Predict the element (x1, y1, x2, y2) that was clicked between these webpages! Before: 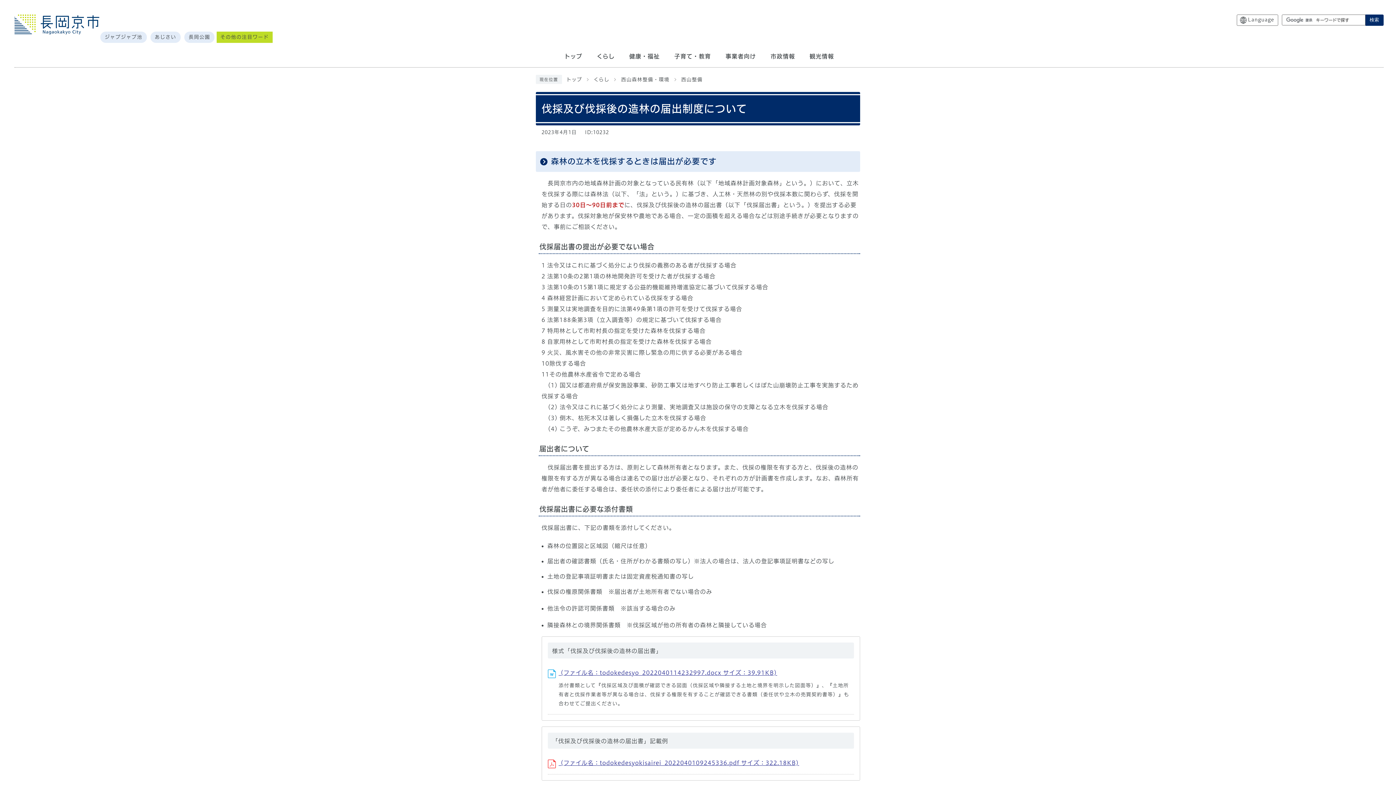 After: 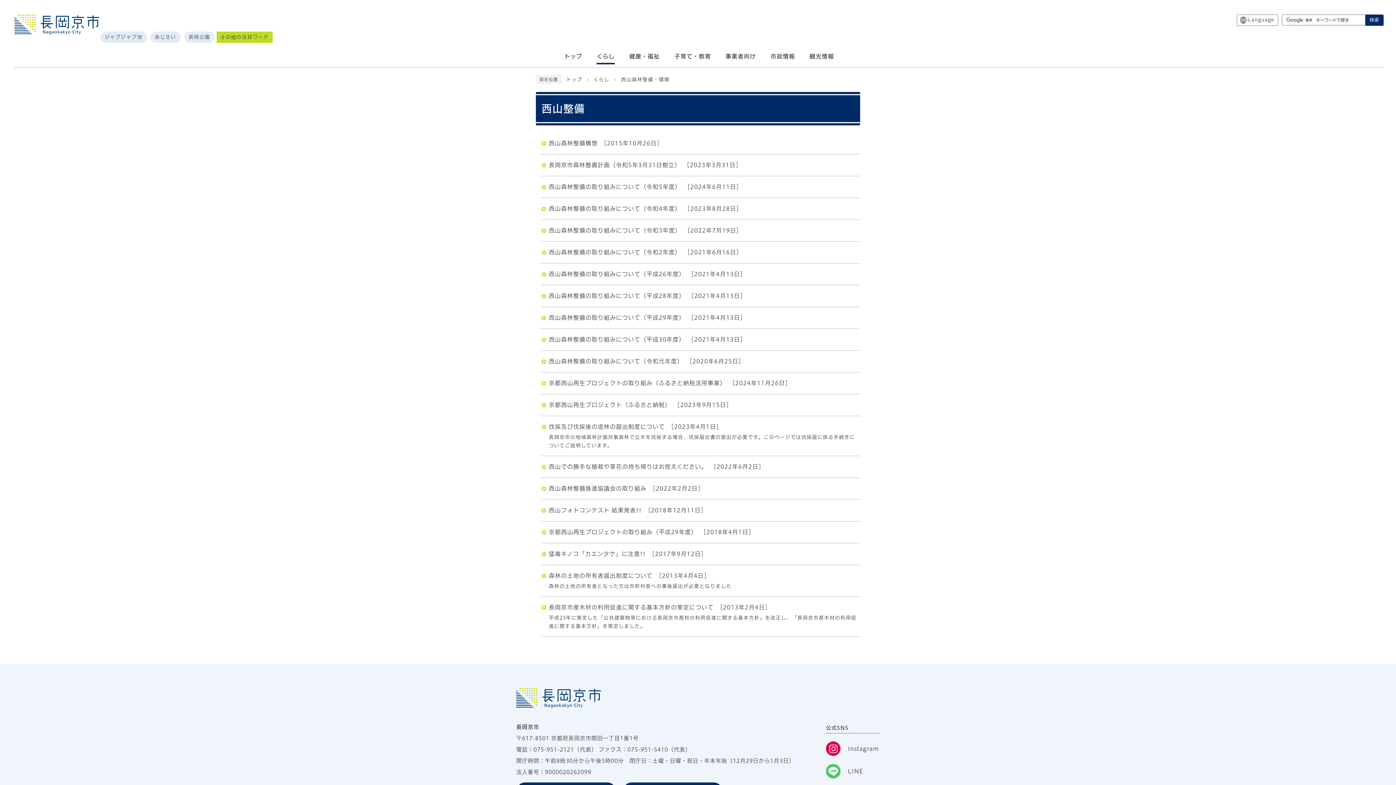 Action: bbox: (681, 77, 702, 82) label: 西山整備